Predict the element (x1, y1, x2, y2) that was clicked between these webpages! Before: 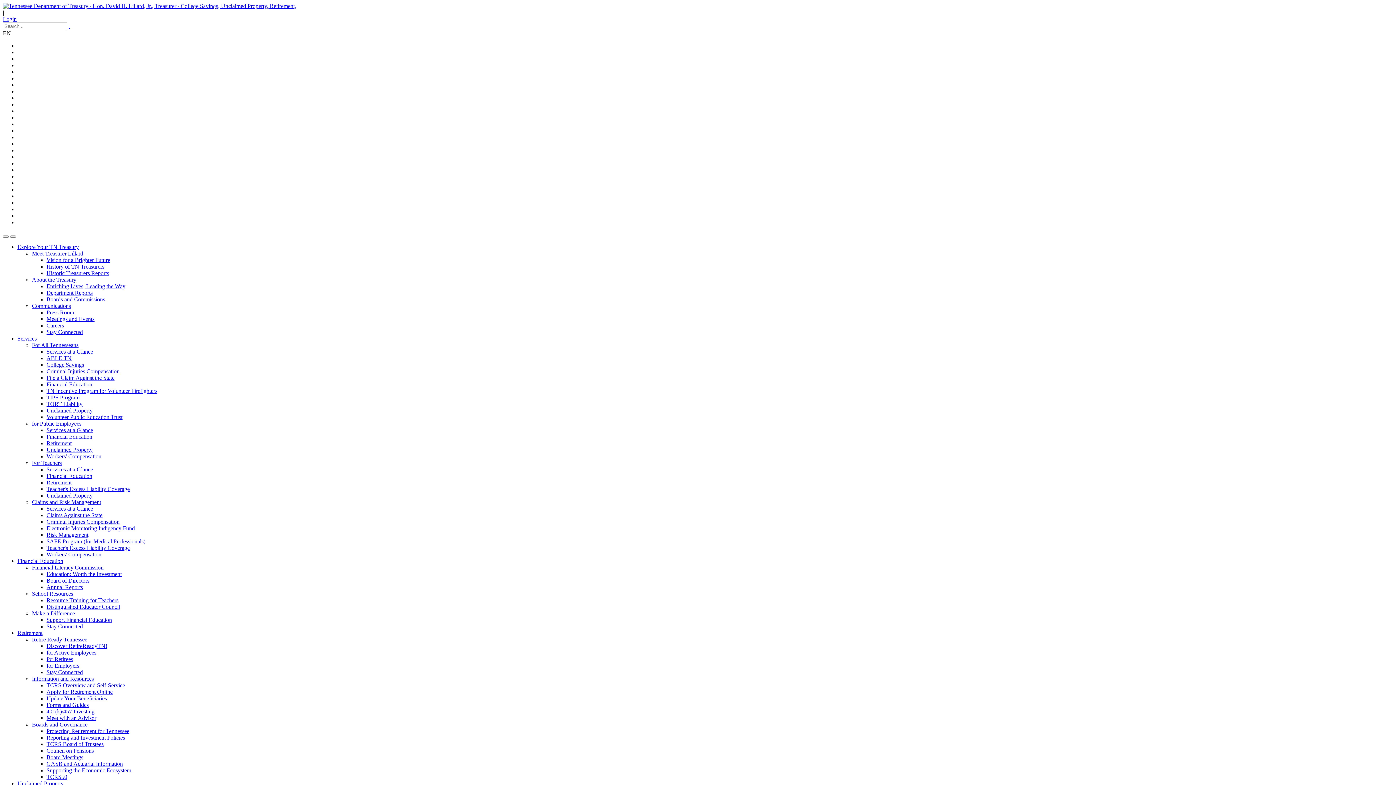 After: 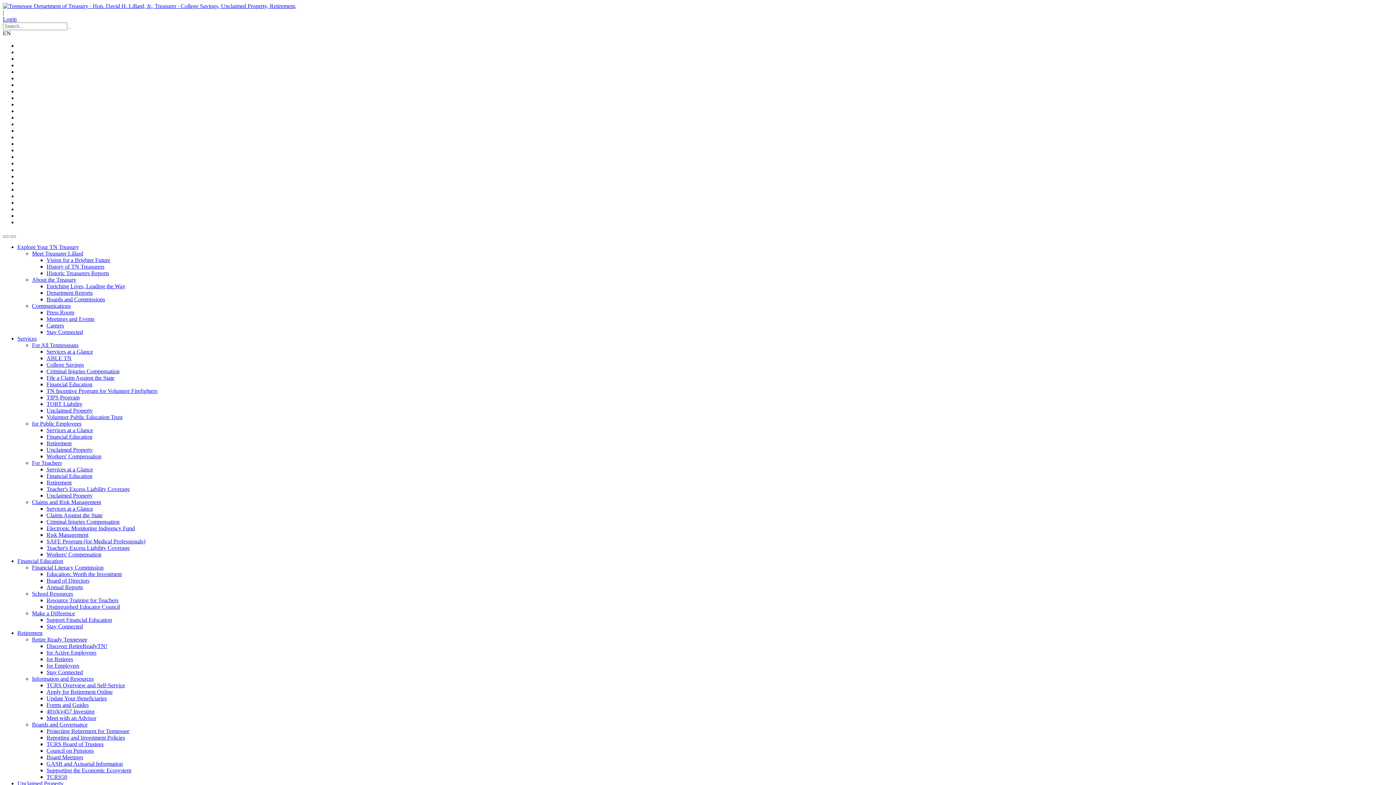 Action: label: Boards and Commissions bbox: (46, 296, 105, 302)